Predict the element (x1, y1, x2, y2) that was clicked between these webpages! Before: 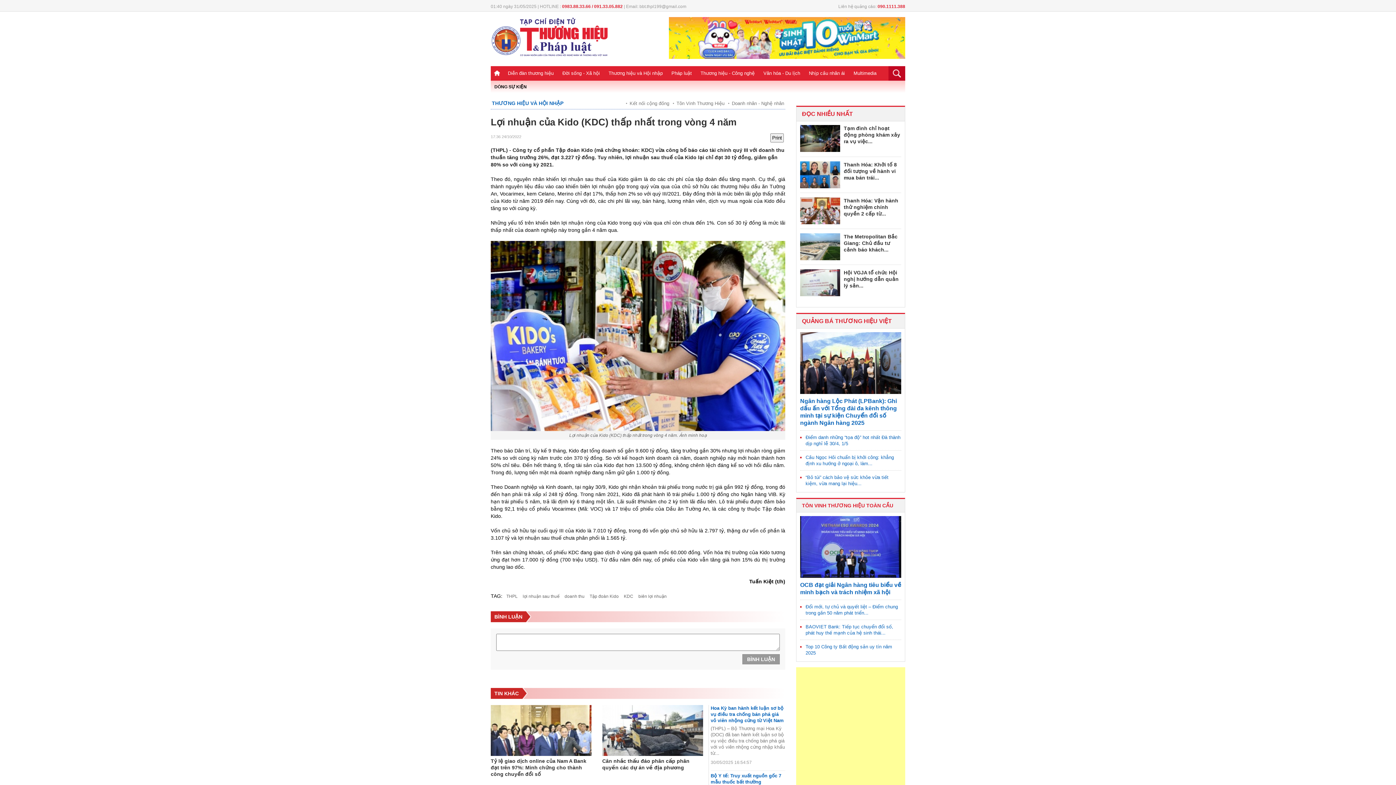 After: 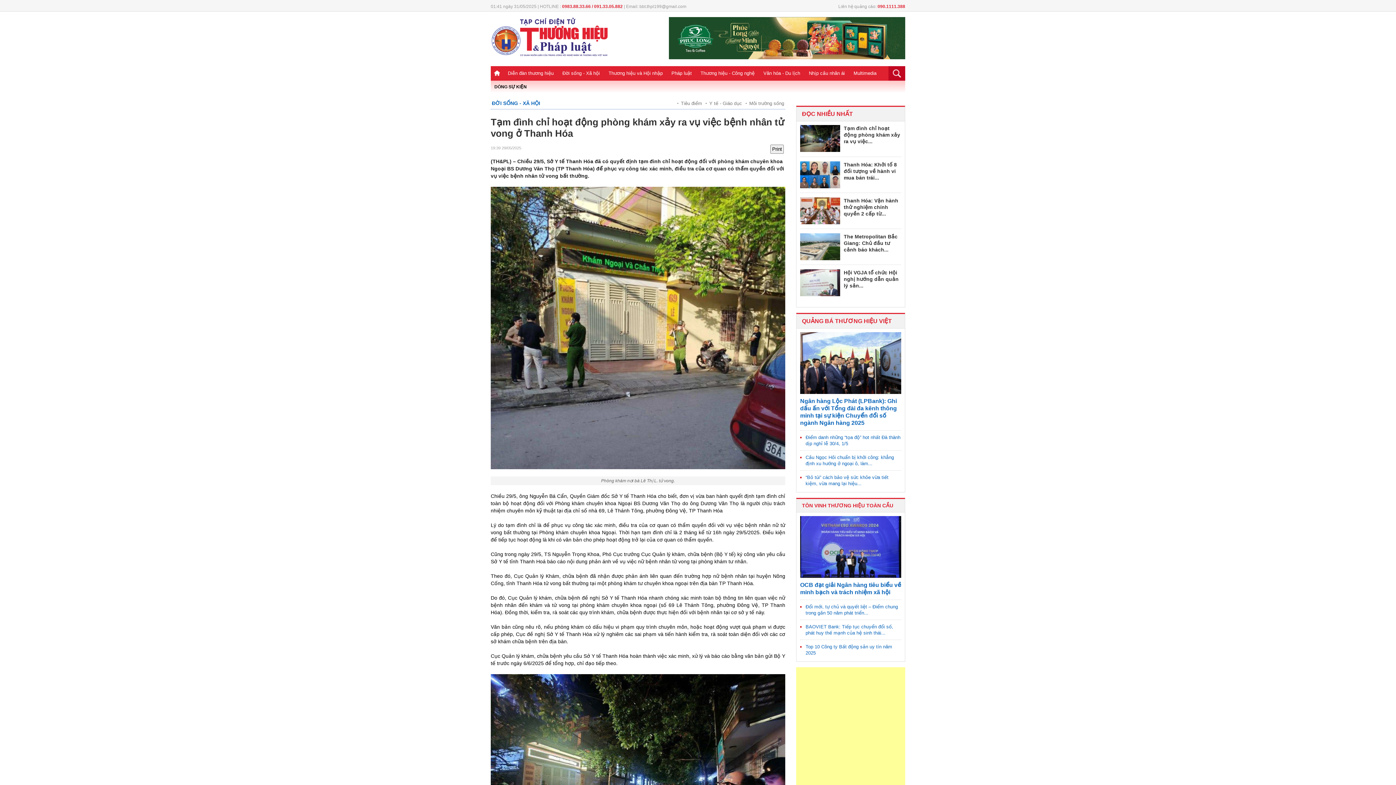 Action: label: Tạm đình chỉ hoạt động phòng khám xảy ra vụ việc... bbox: (844, 125, 901, 144)